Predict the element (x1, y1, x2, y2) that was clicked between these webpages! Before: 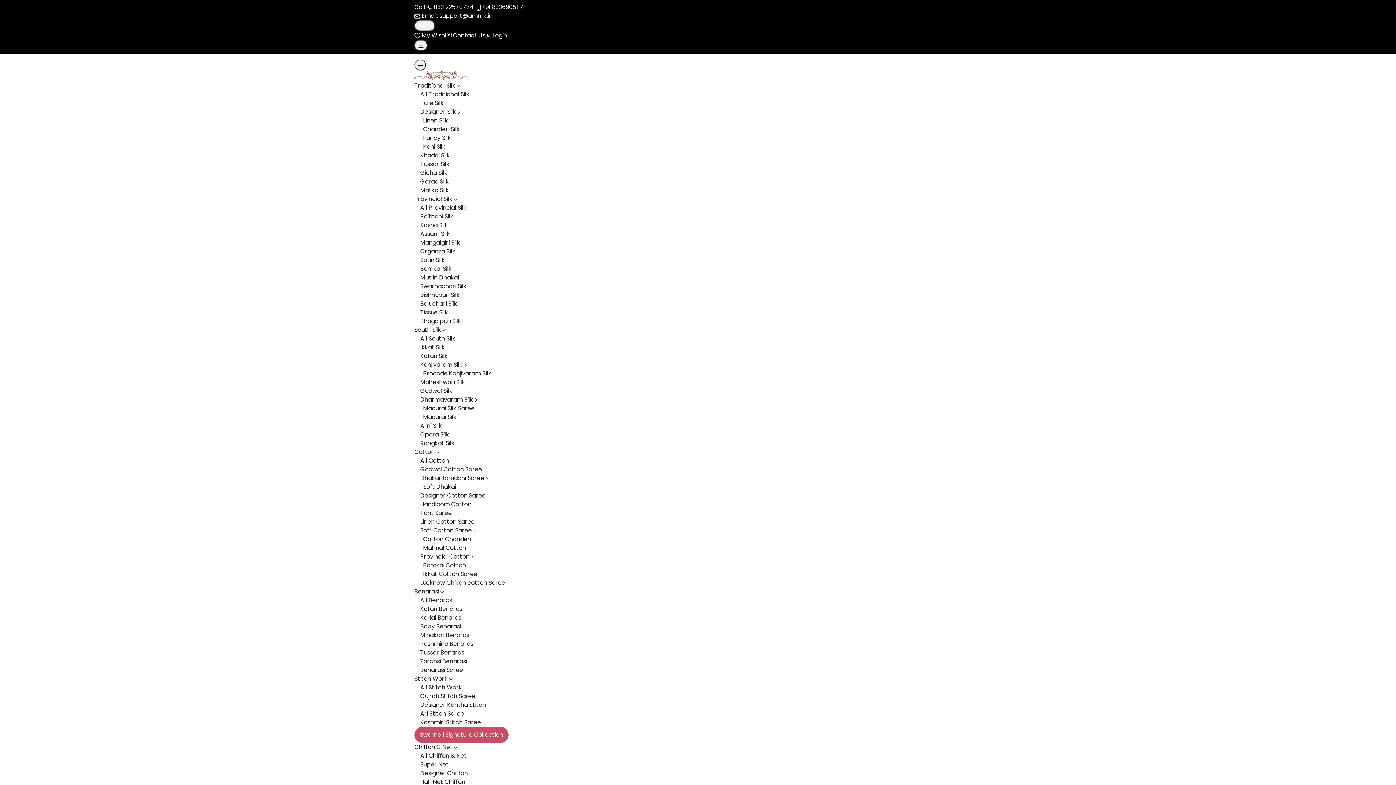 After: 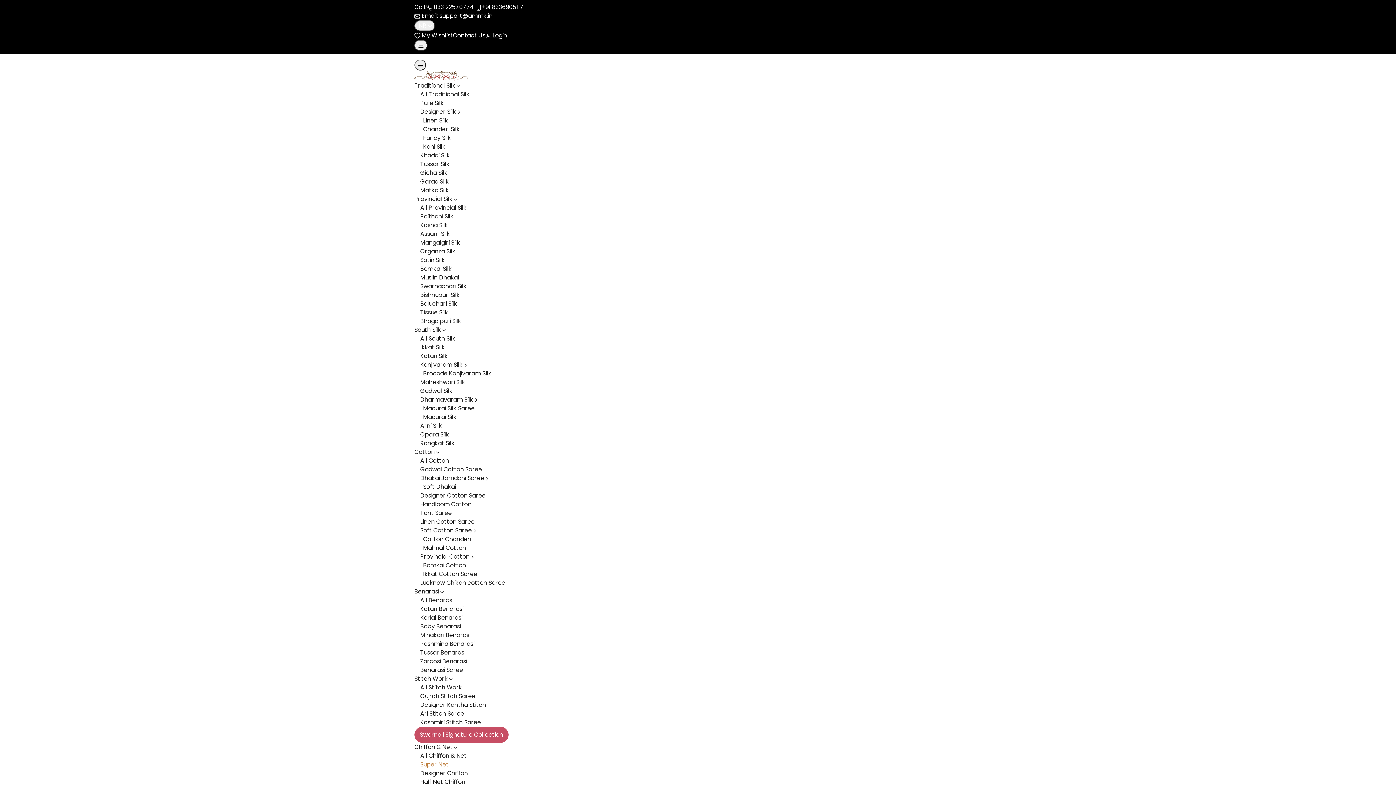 Action: label: Super Net bbox: (414, 757, 454, 772)